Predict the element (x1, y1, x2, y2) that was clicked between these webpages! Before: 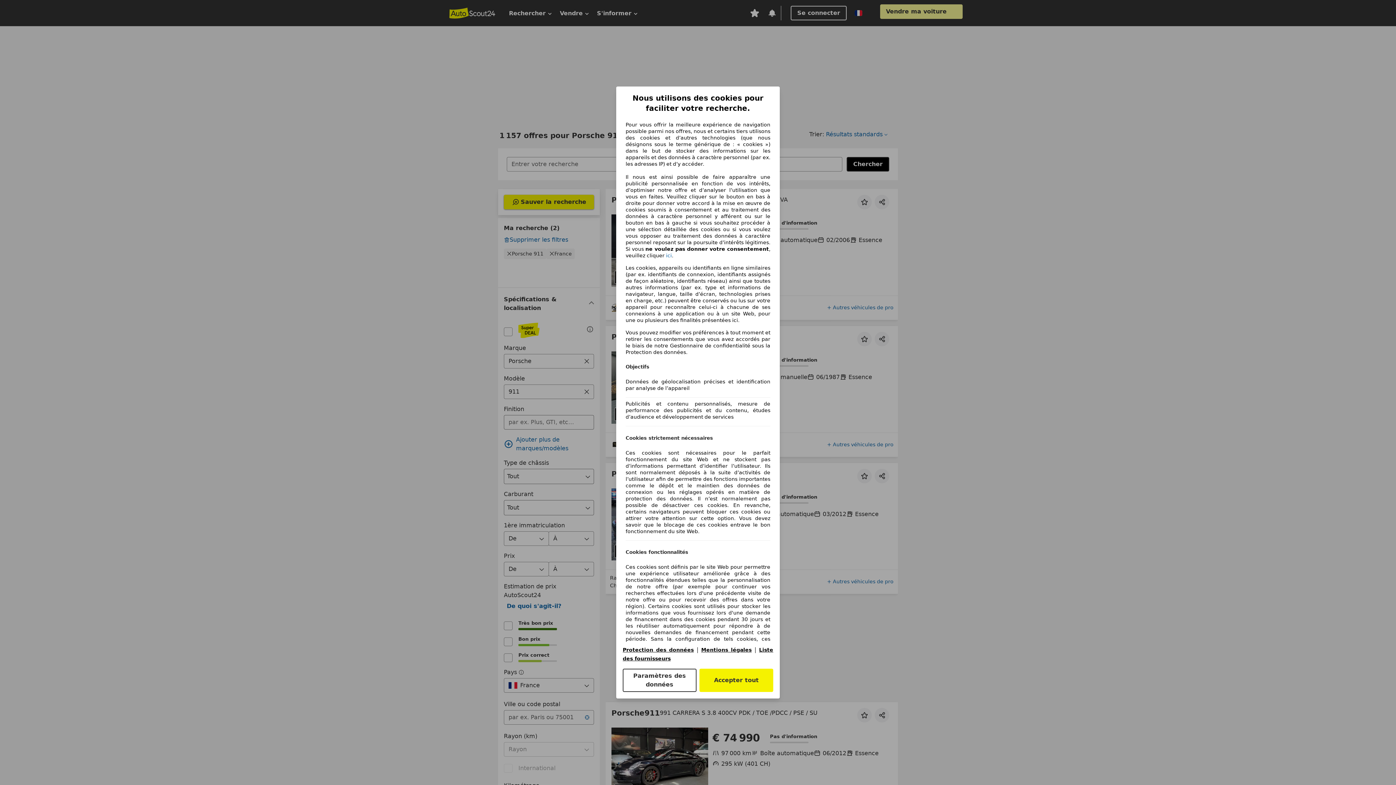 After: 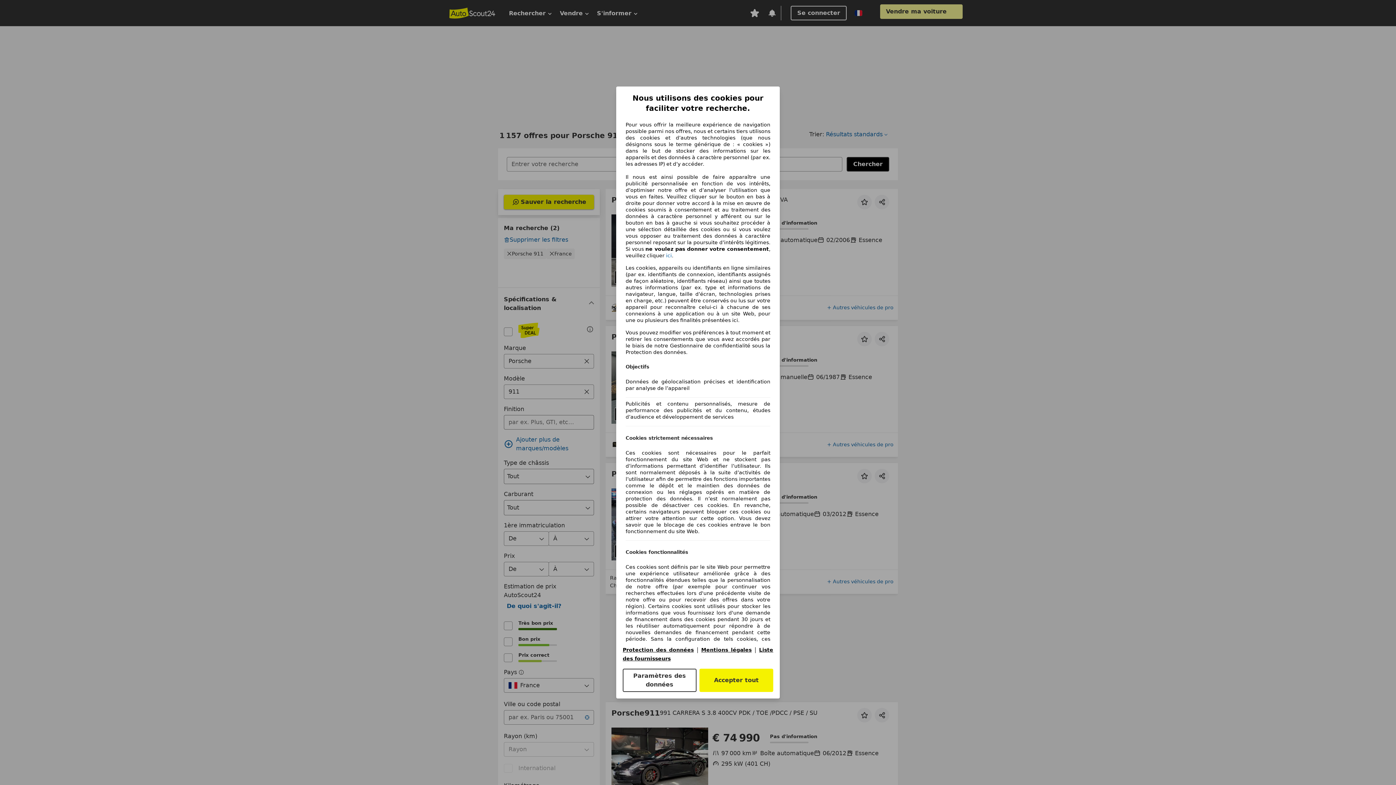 Action: label: Mentions légales bbox: (701, 647, 751, 653)